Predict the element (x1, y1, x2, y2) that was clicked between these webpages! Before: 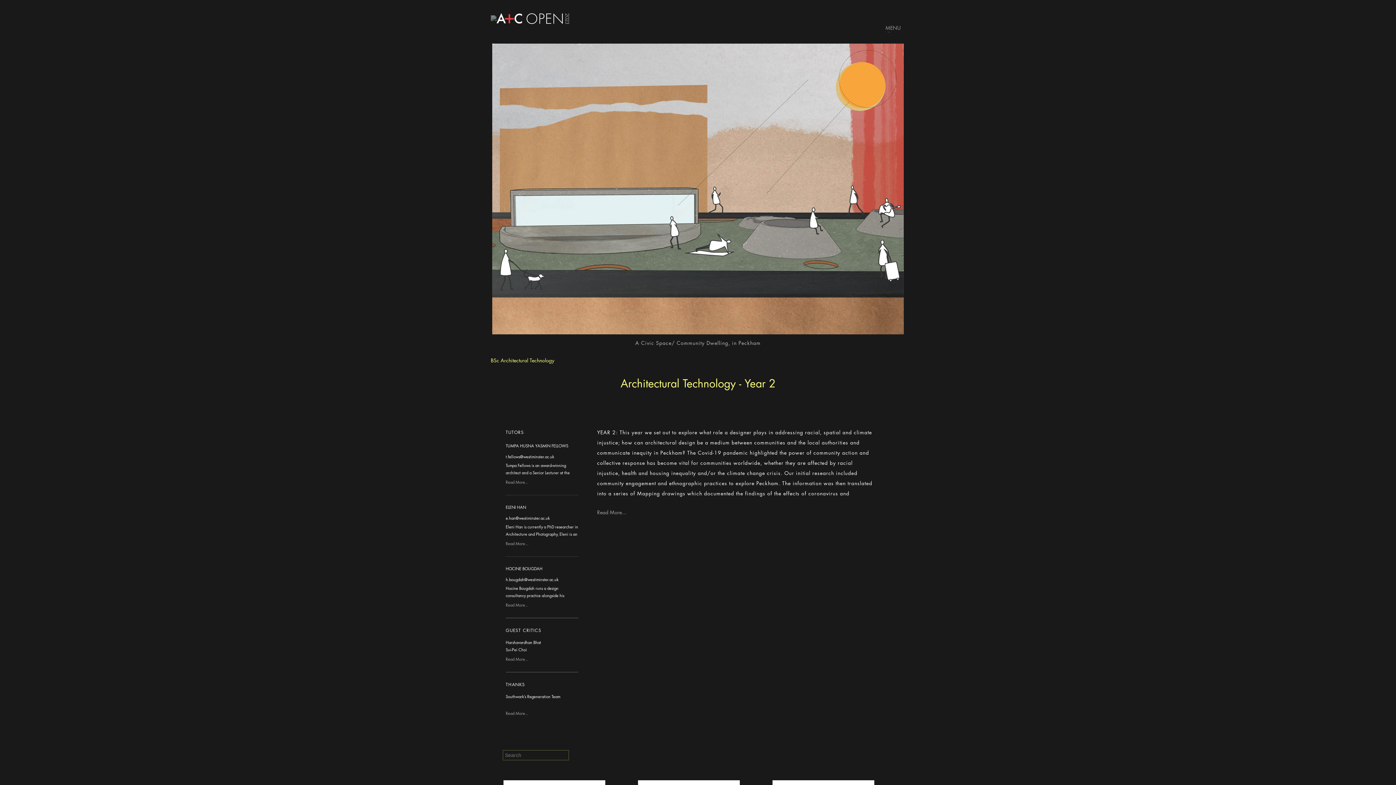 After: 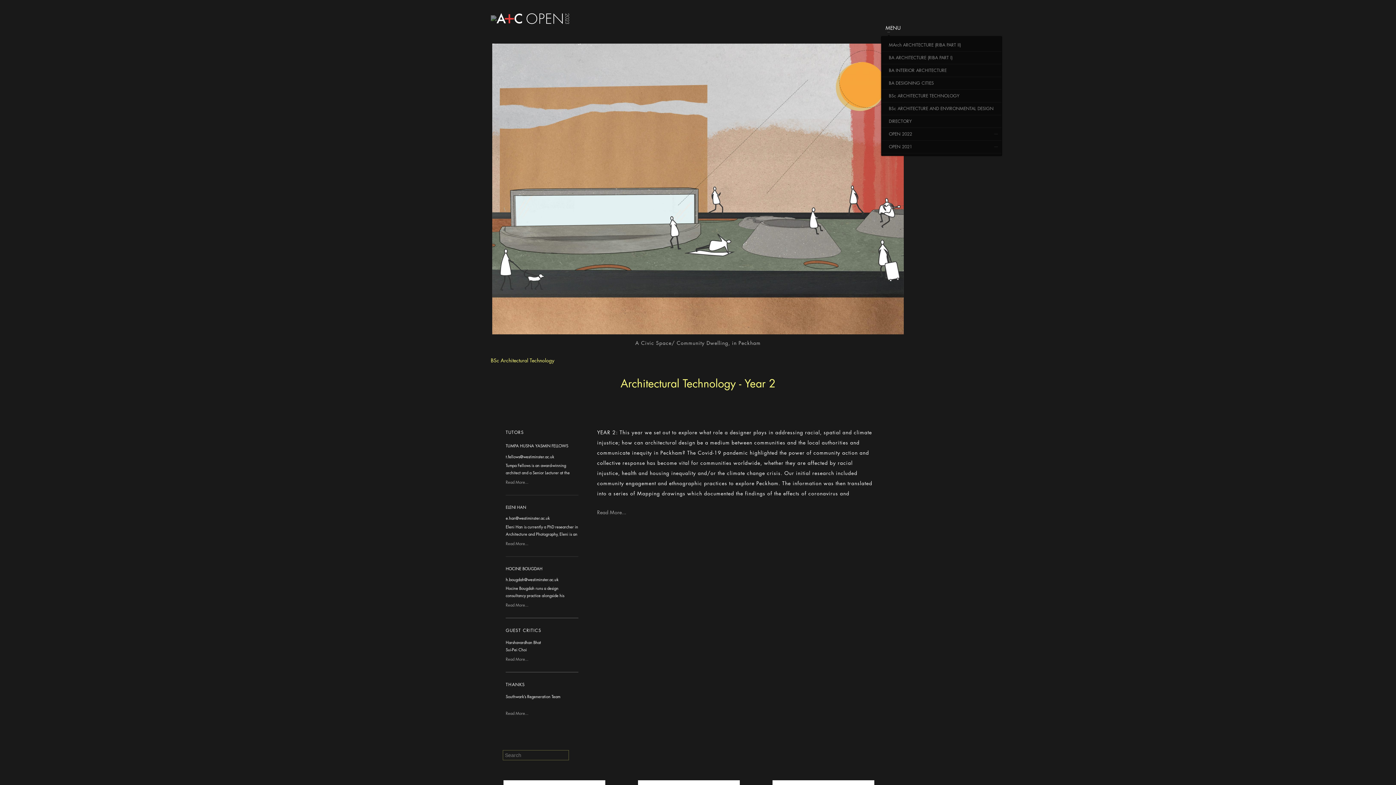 Action: label: MENU bbox: (881, 23, 905, 32)